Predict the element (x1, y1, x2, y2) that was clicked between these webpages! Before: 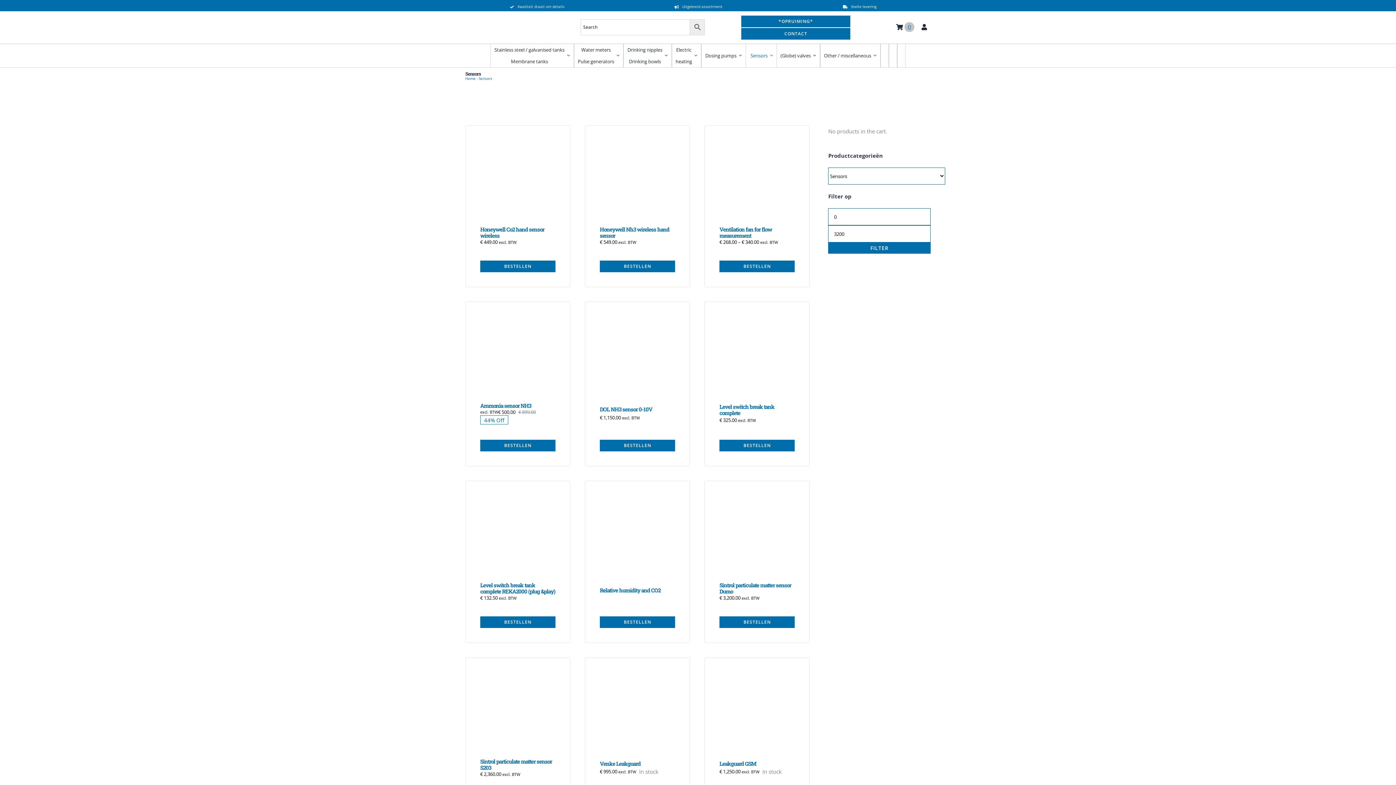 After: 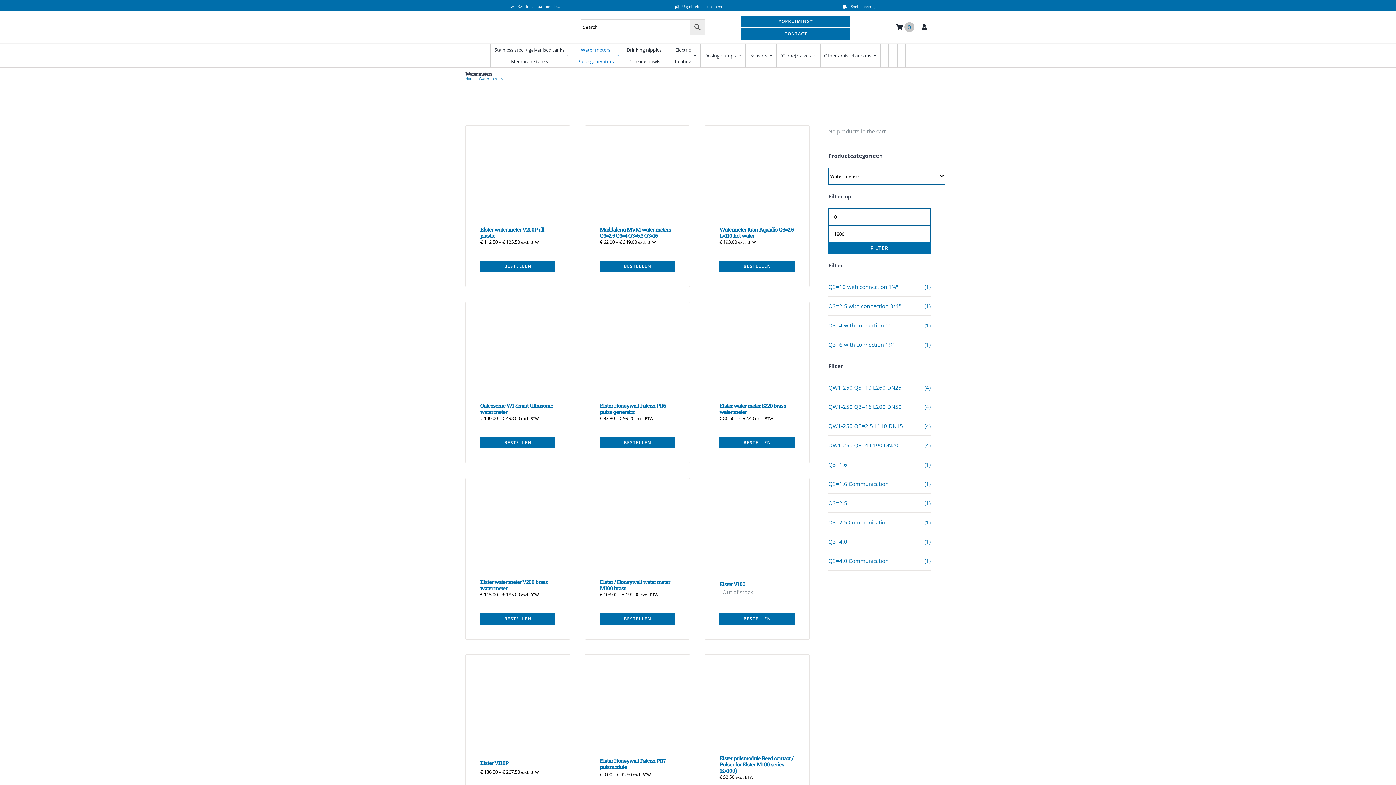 Action: label: Water meters
Pulse generators bbox: (574, 43, 623, 67)